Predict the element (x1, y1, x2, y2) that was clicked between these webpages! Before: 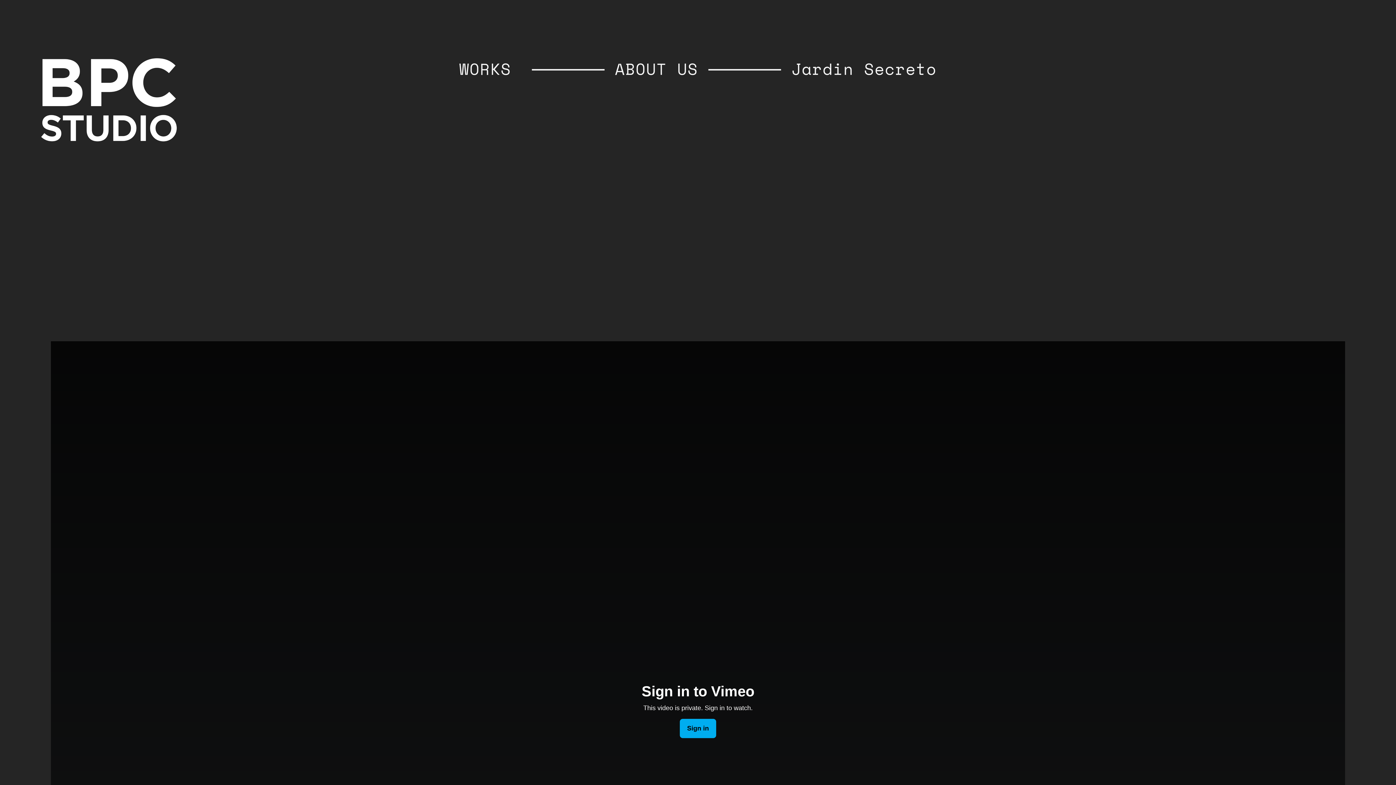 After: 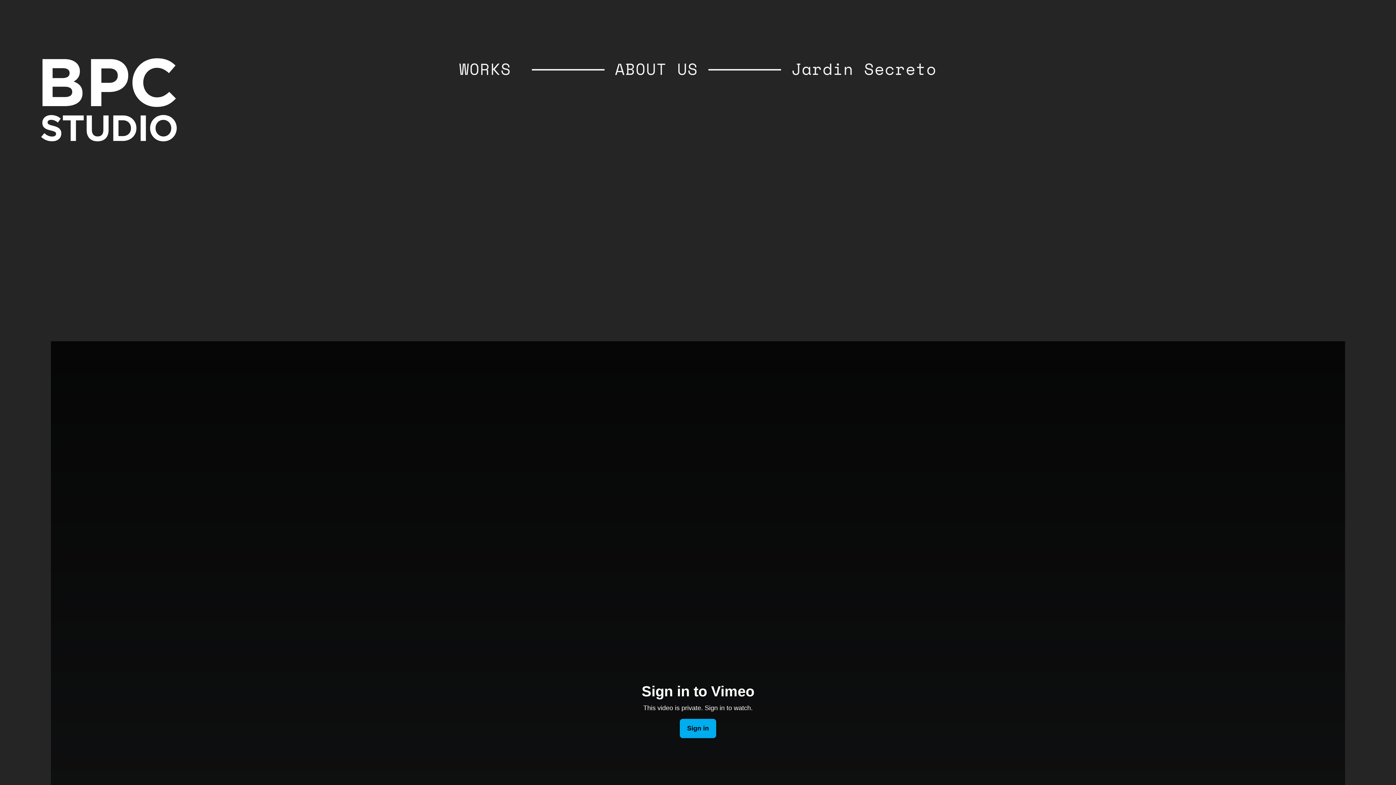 Action: label: Jardin Secreto bbox: (791, 56, 937, 80)